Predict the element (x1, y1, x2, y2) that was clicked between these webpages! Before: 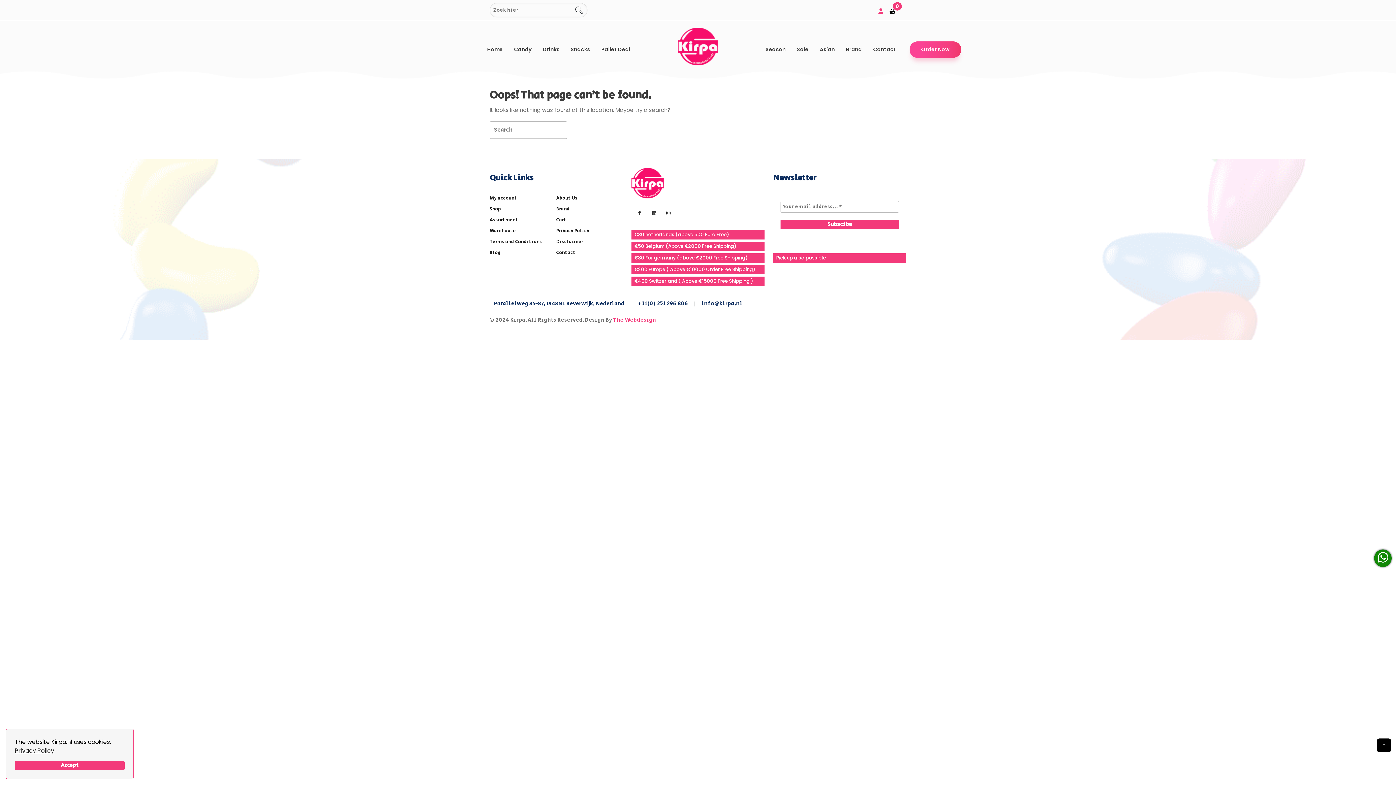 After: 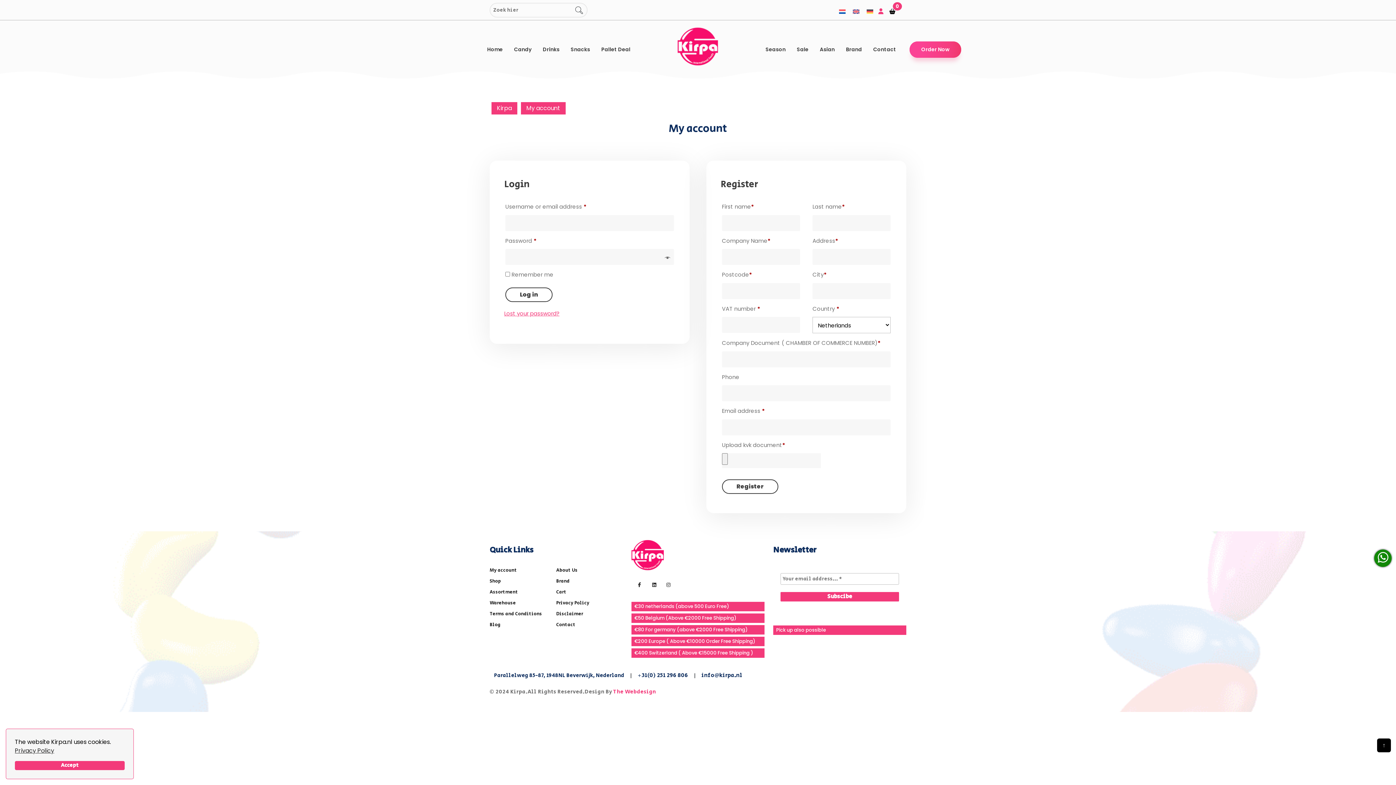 Action: label: Shopping-basket bbox: (872, 7, 883, 15)